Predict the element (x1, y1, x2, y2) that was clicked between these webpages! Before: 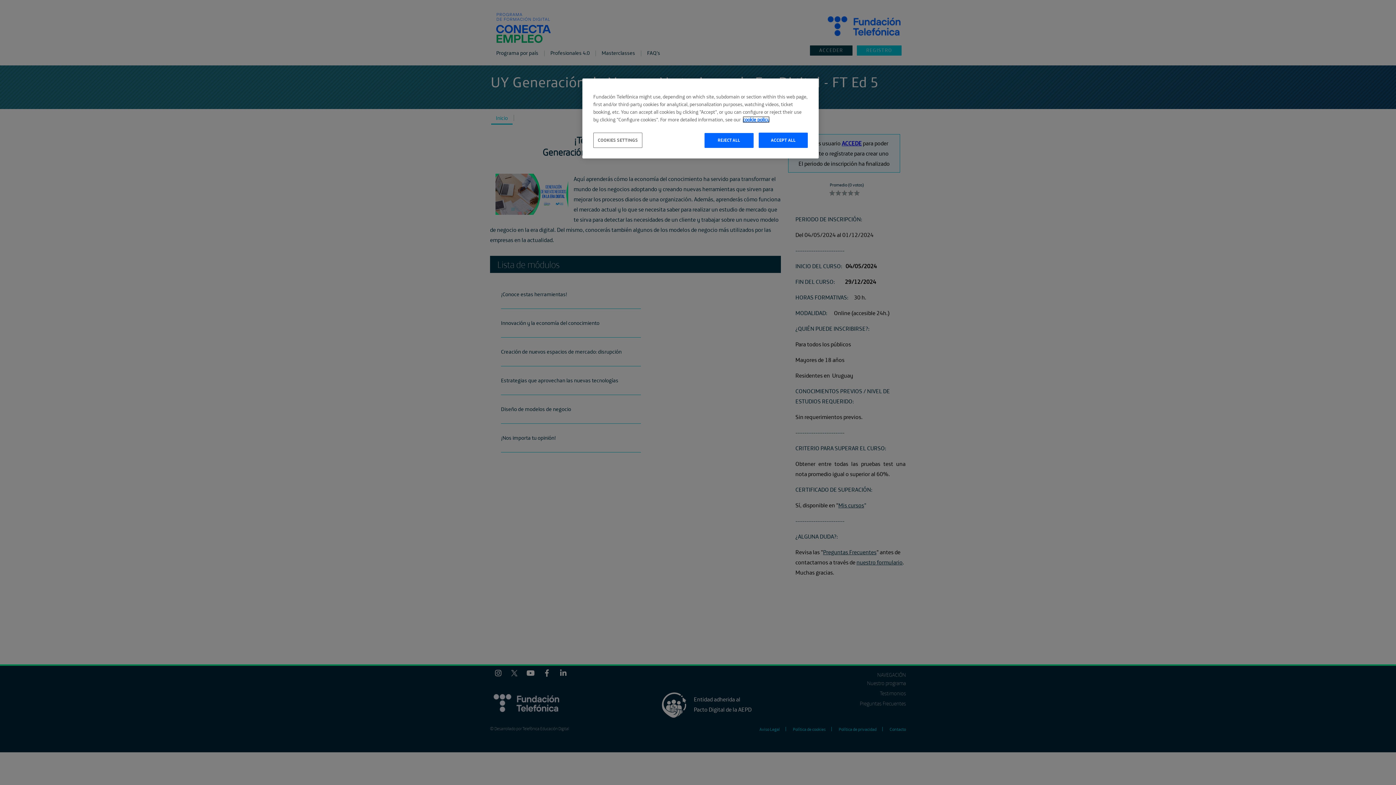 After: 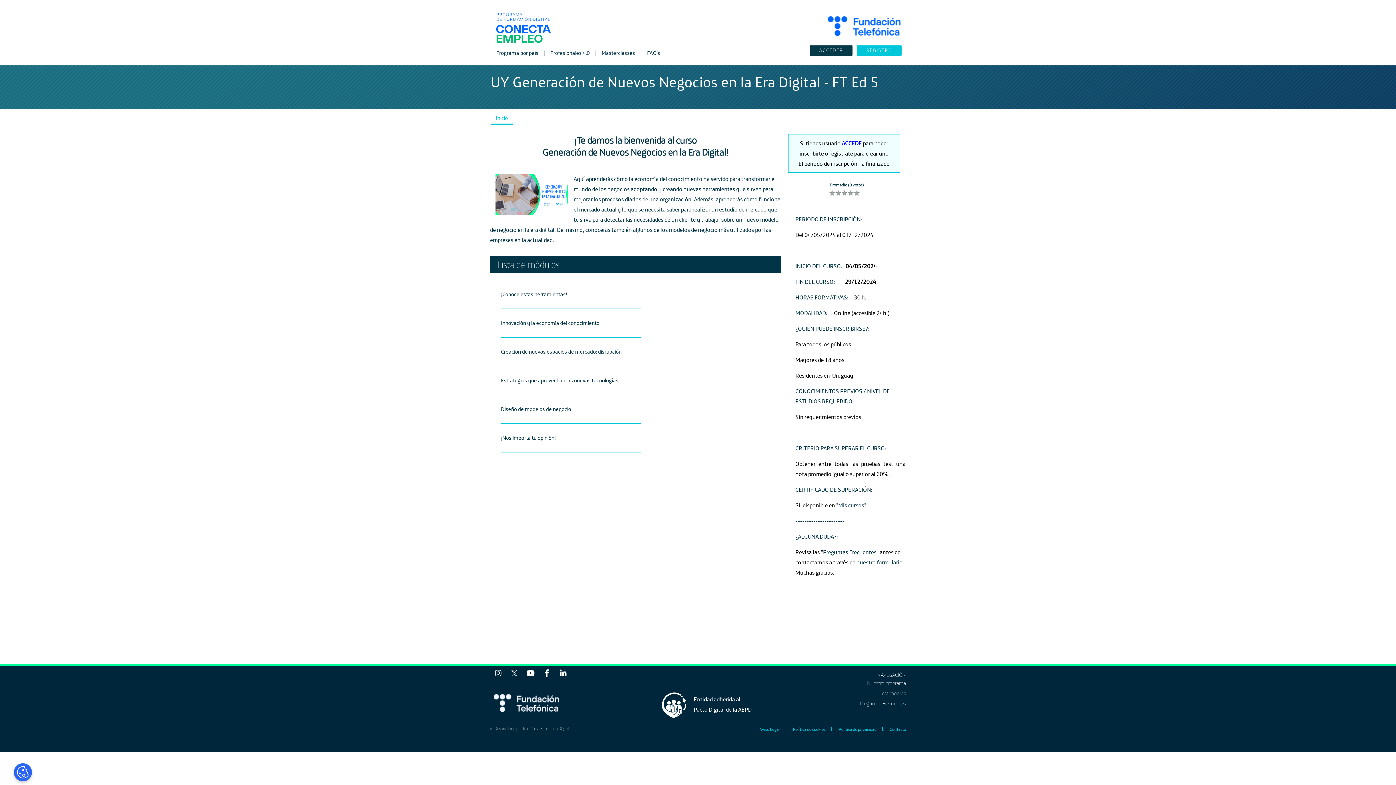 Action: bbox: (758, 132, 808, 148) label: ACCEPT ALL